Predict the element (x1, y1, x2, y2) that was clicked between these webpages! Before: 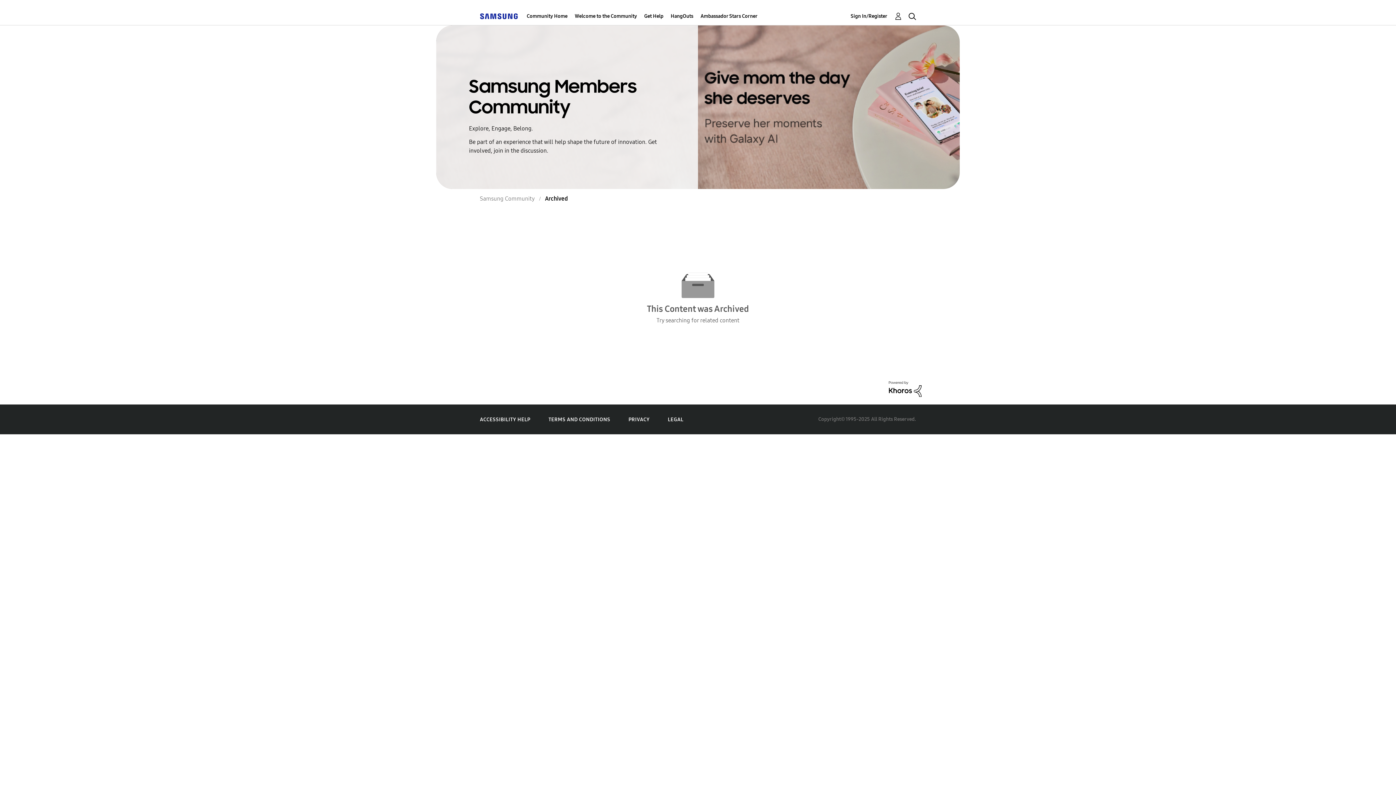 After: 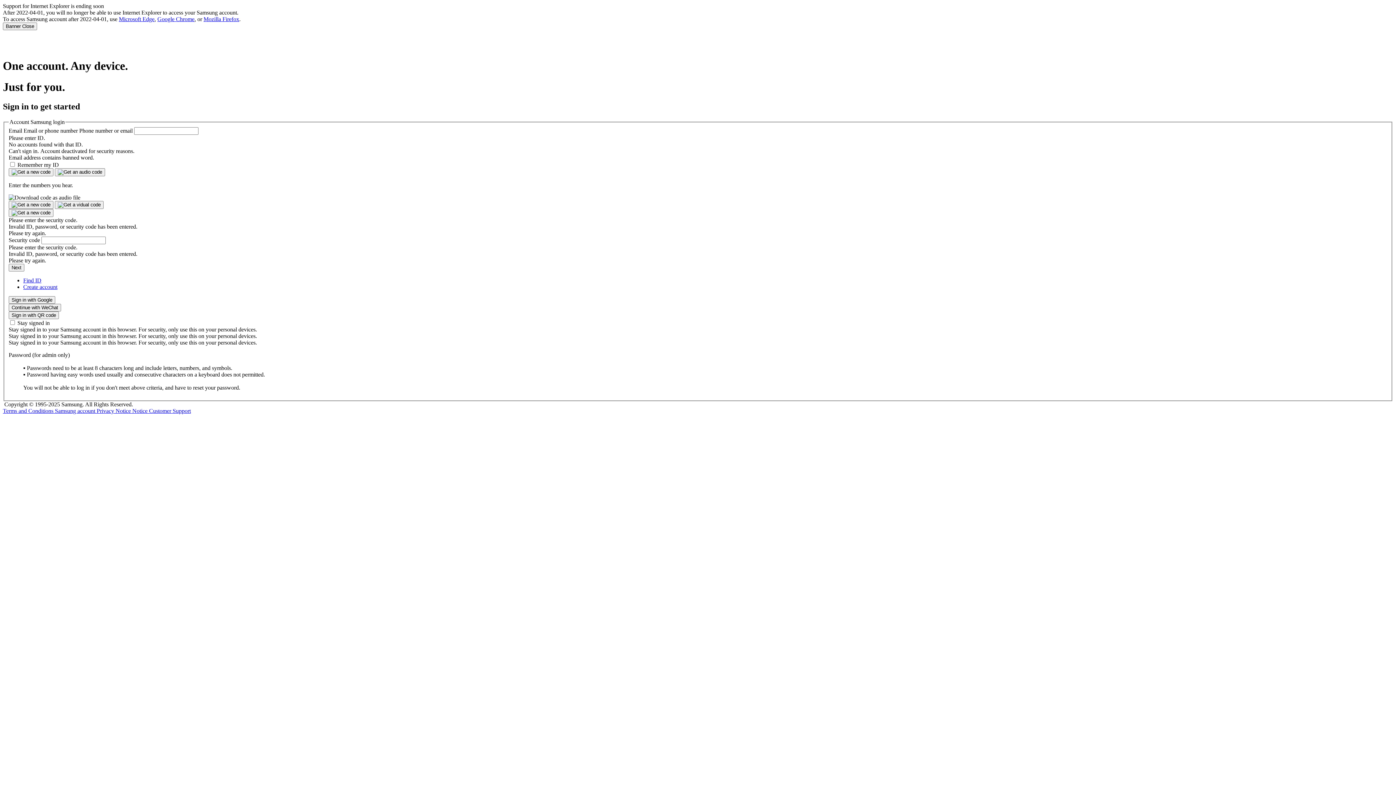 Action: label: Sign In/Register bbox: (850, 11, 902, 20)